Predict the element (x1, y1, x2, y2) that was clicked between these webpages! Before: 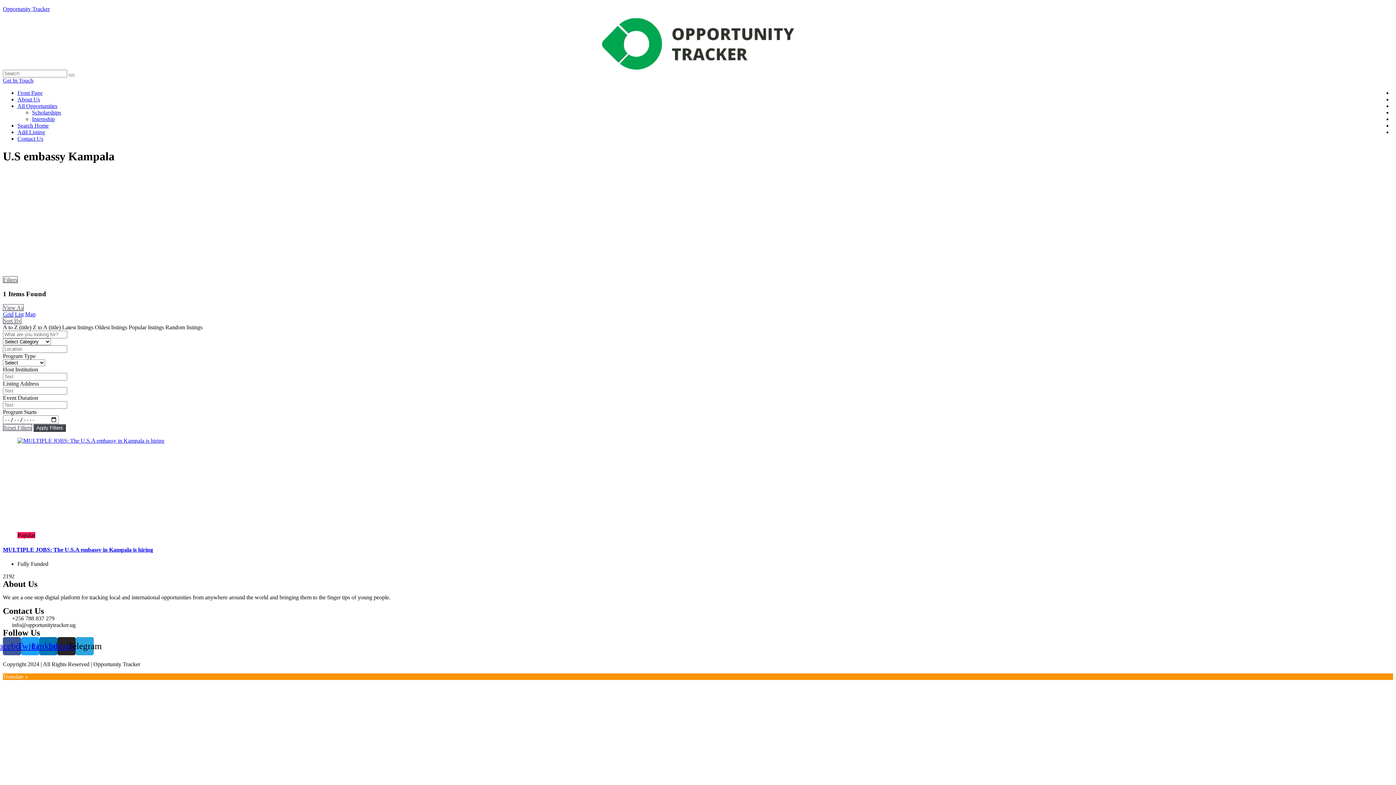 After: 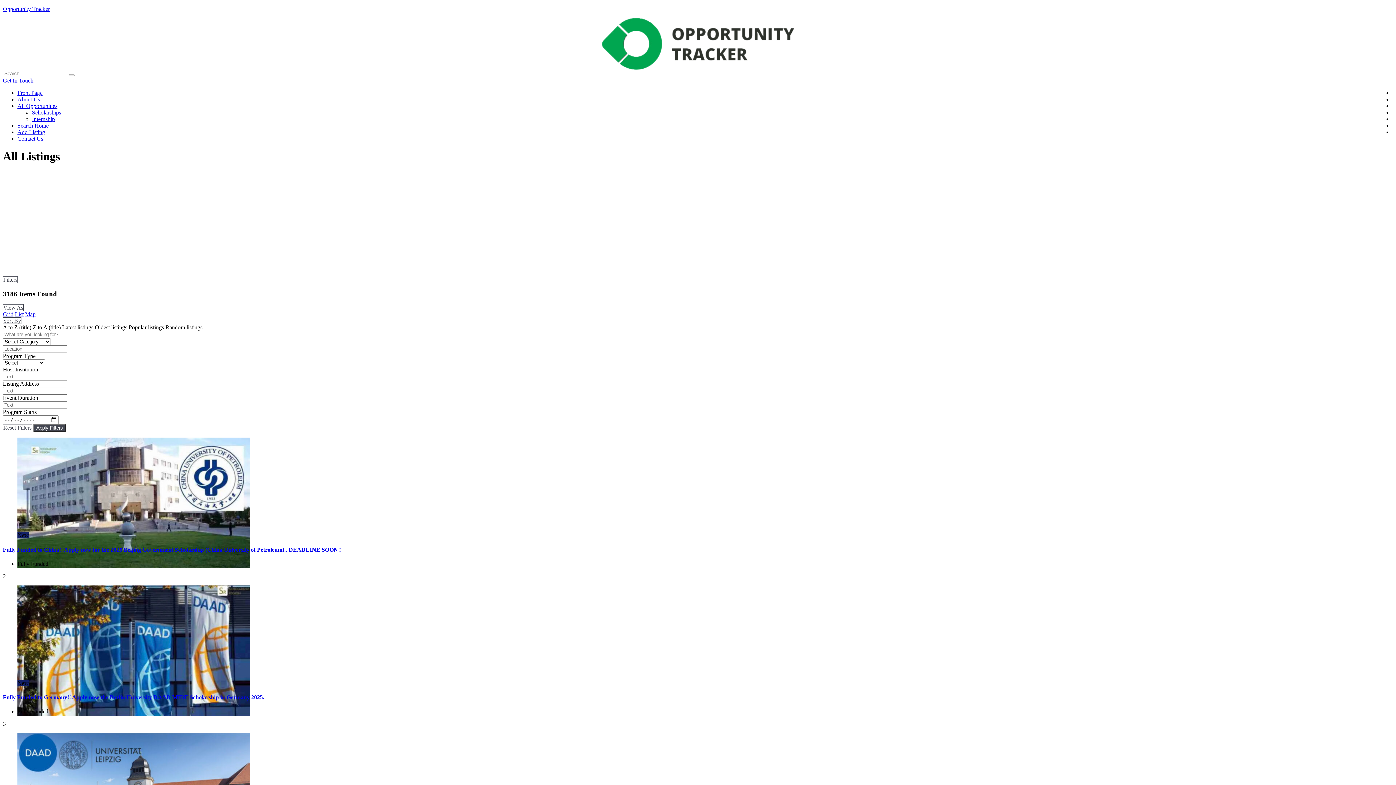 Action: bbox: (17, 102, 57, 109) label: All Opportunities